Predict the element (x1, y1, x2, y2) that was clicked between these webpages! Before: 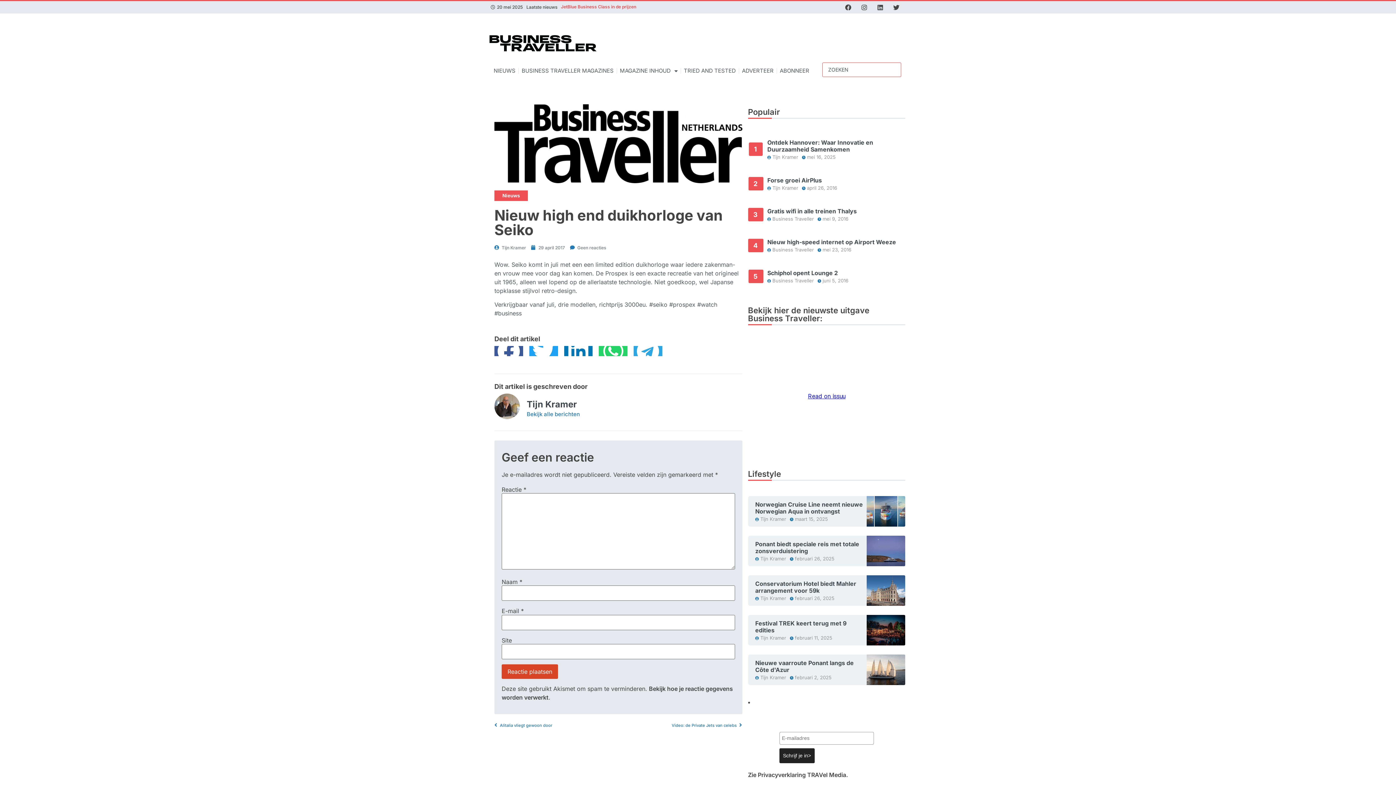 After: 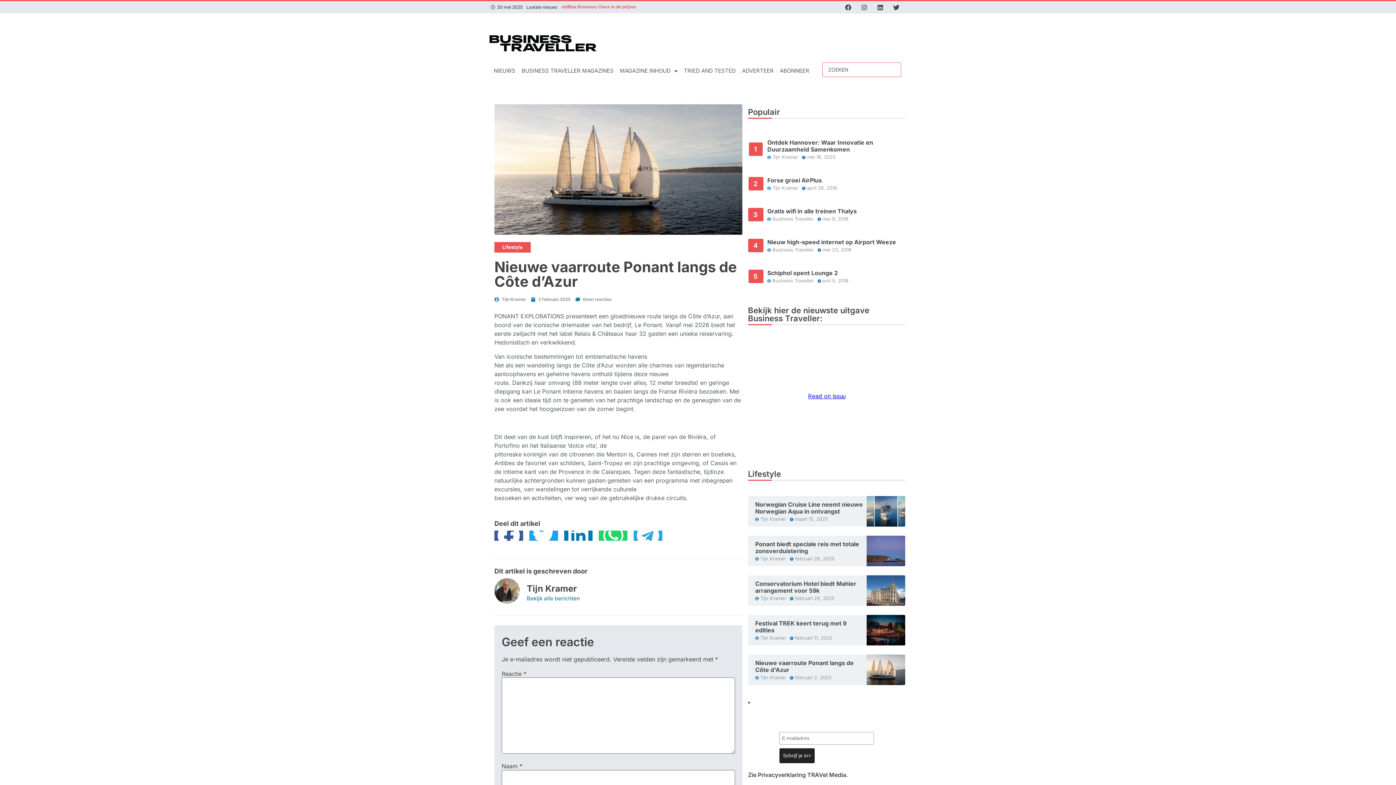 Action: bbox: (760, 674, 786, 681) label: Tijn Kramer